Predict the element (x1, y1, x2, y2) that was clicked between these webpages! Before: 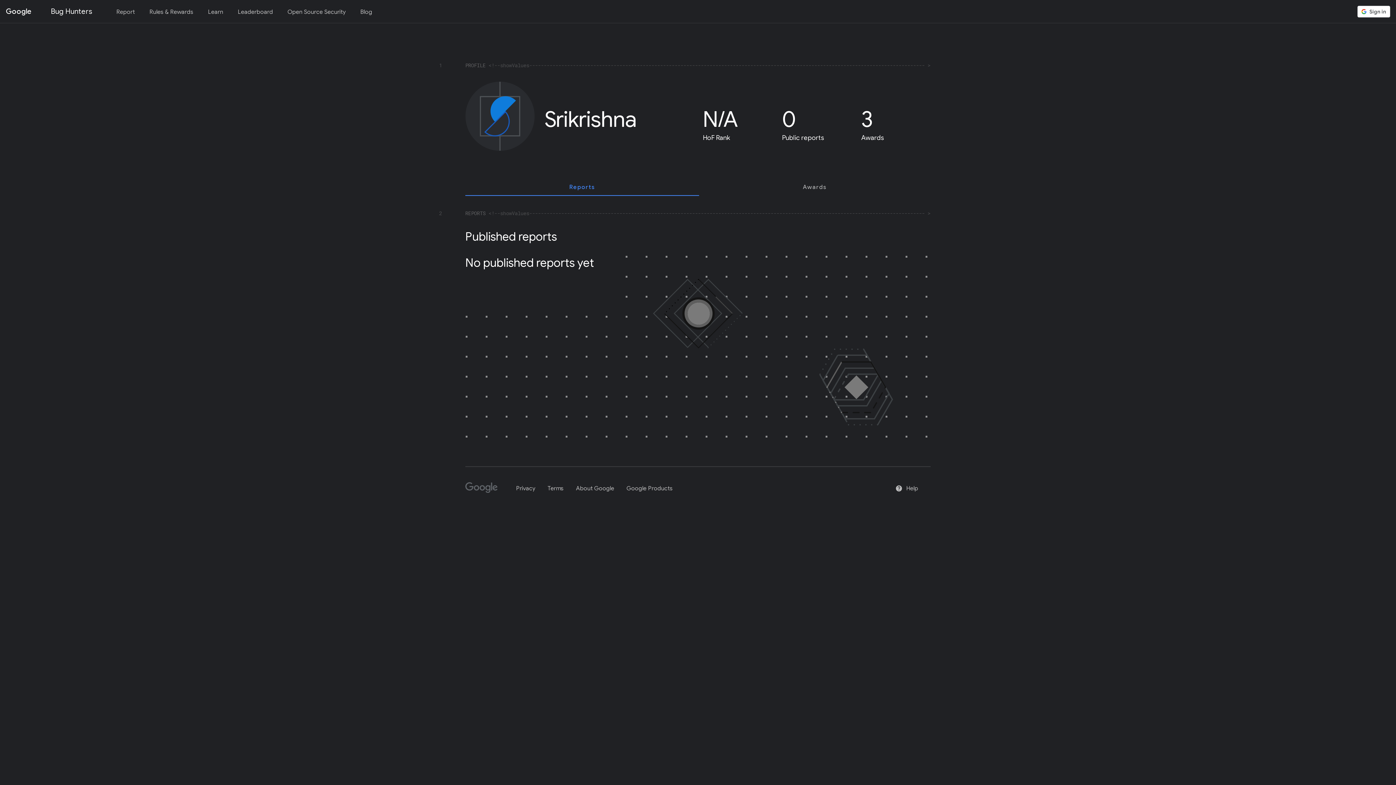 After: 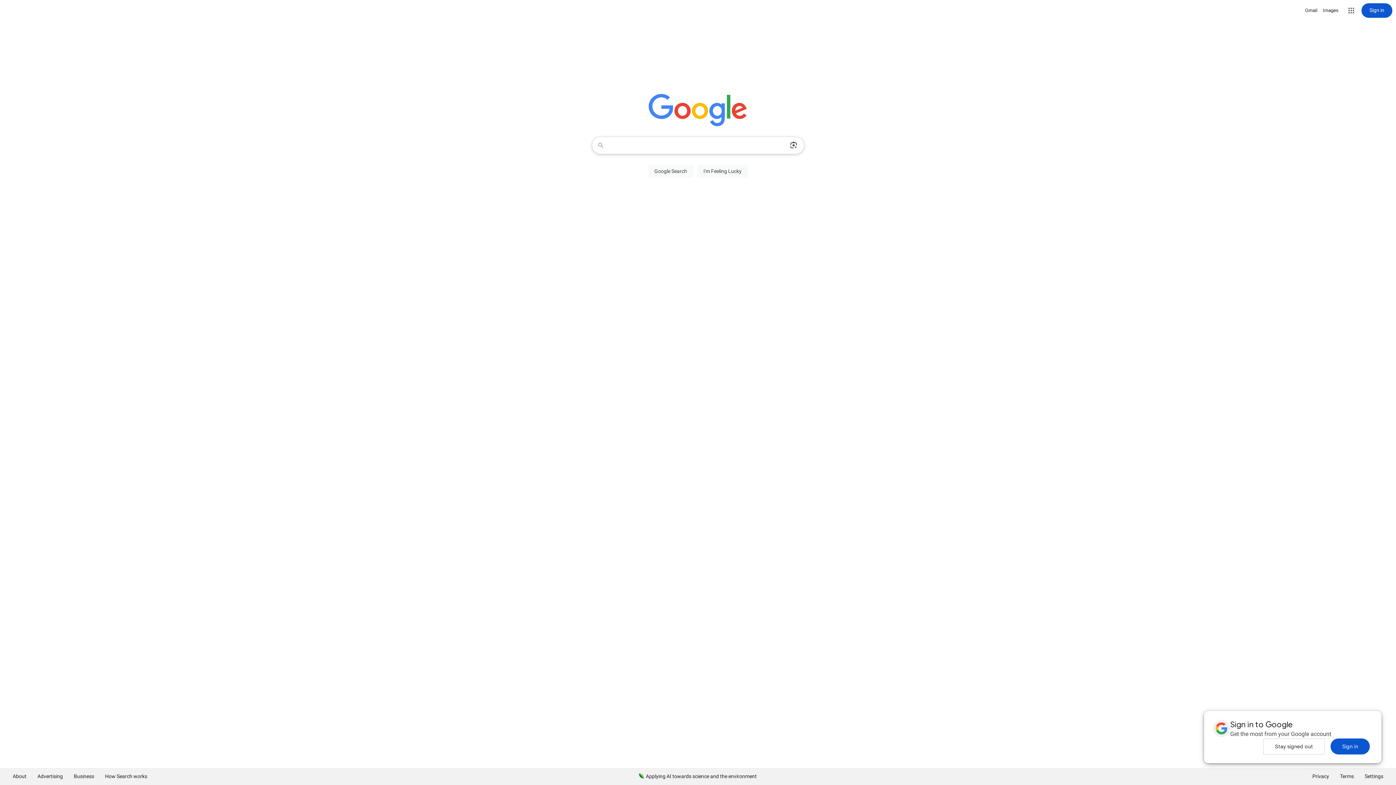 Action: label: Google bbox: (465, 478, 503, 503)